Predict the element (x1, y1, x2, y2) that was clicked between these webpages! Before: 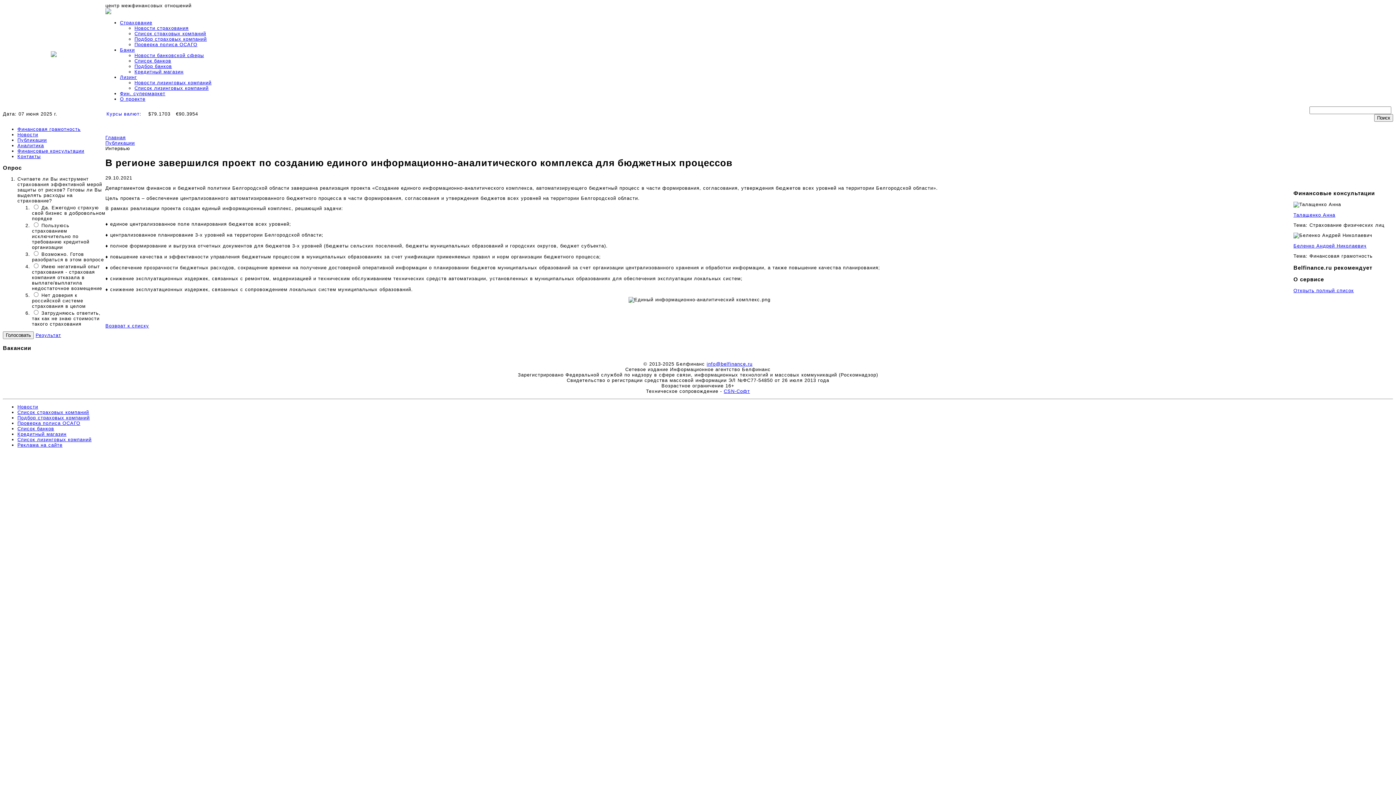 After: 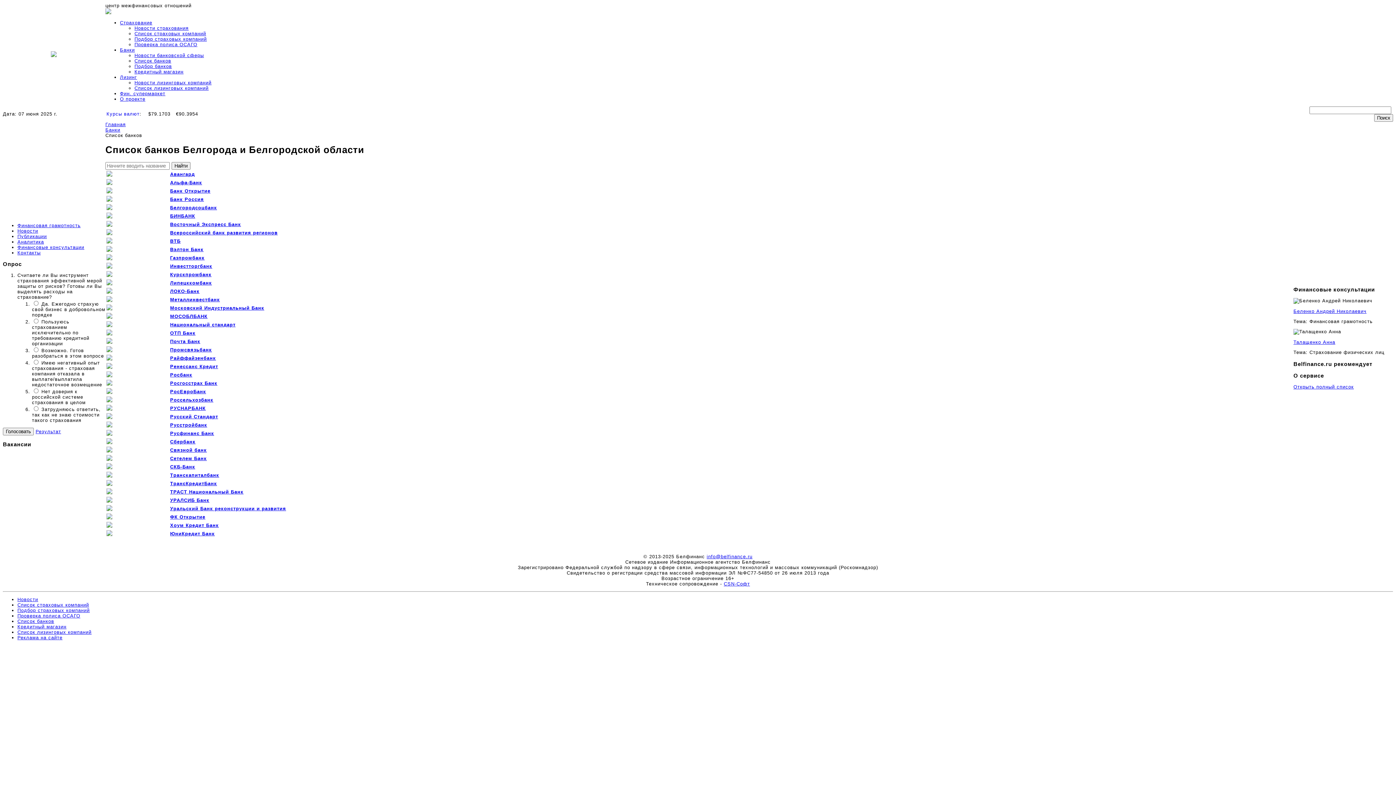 Action: bbox: (134, 58, 171, 63) label: Список банков